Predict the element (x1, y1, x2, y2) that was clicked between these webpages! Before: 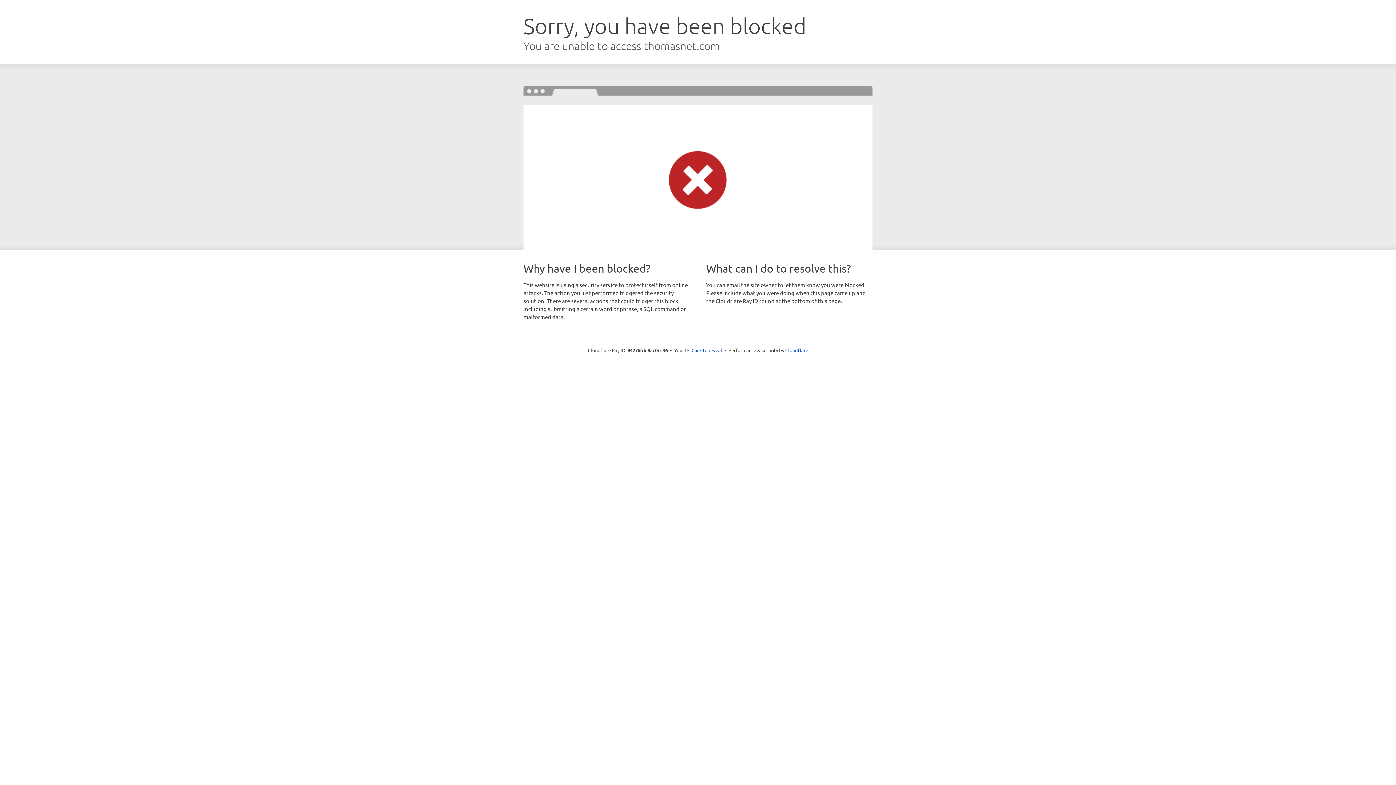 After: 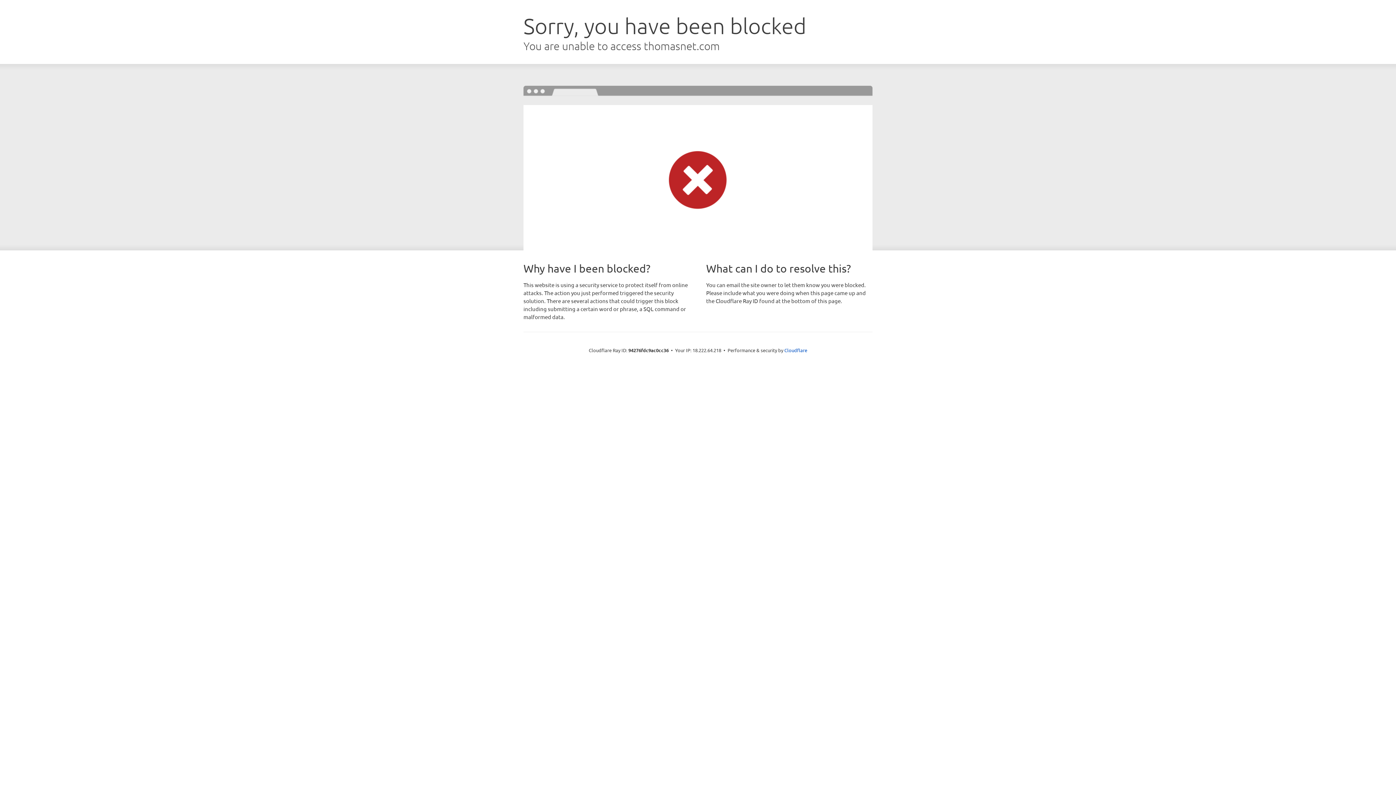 Action: bbox: (691, 346, 722, 353) label: Click to reveal